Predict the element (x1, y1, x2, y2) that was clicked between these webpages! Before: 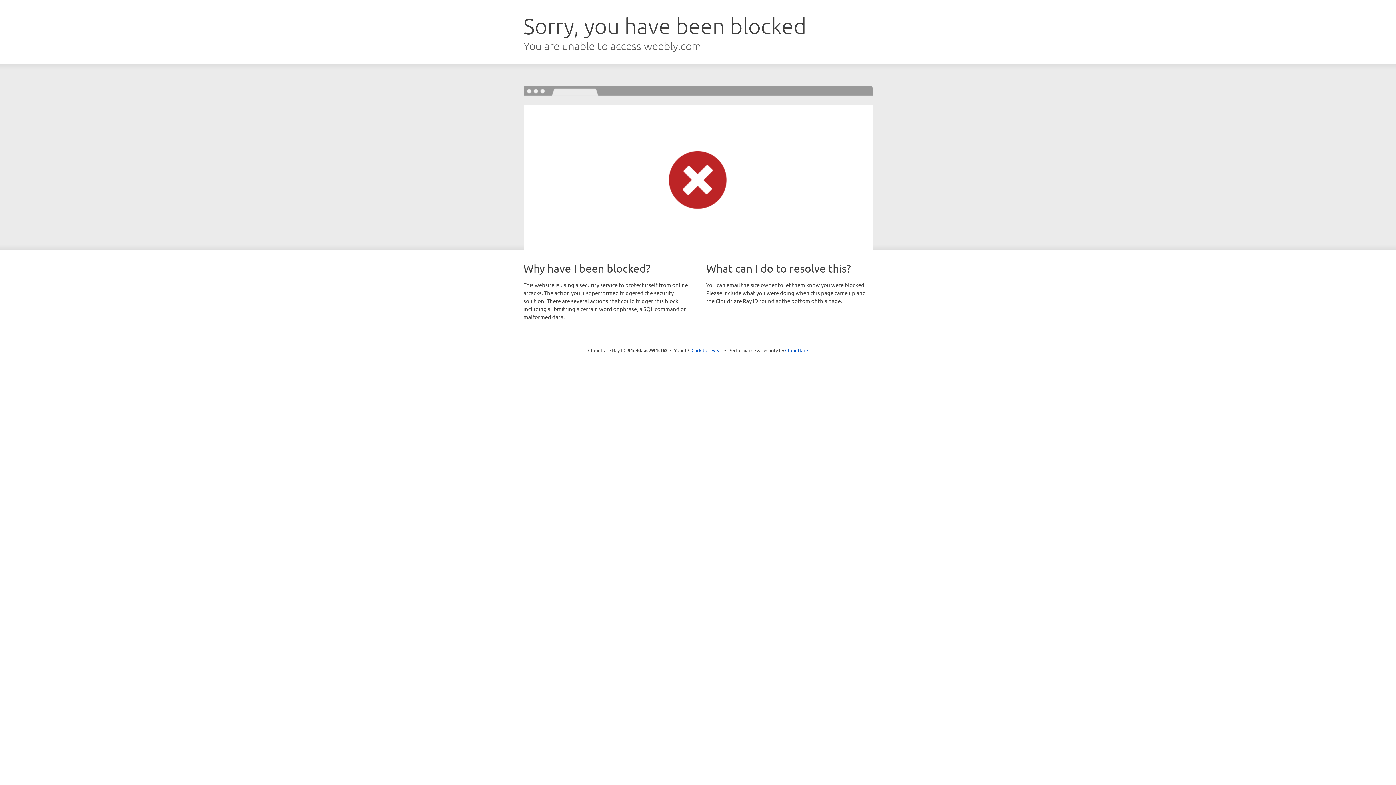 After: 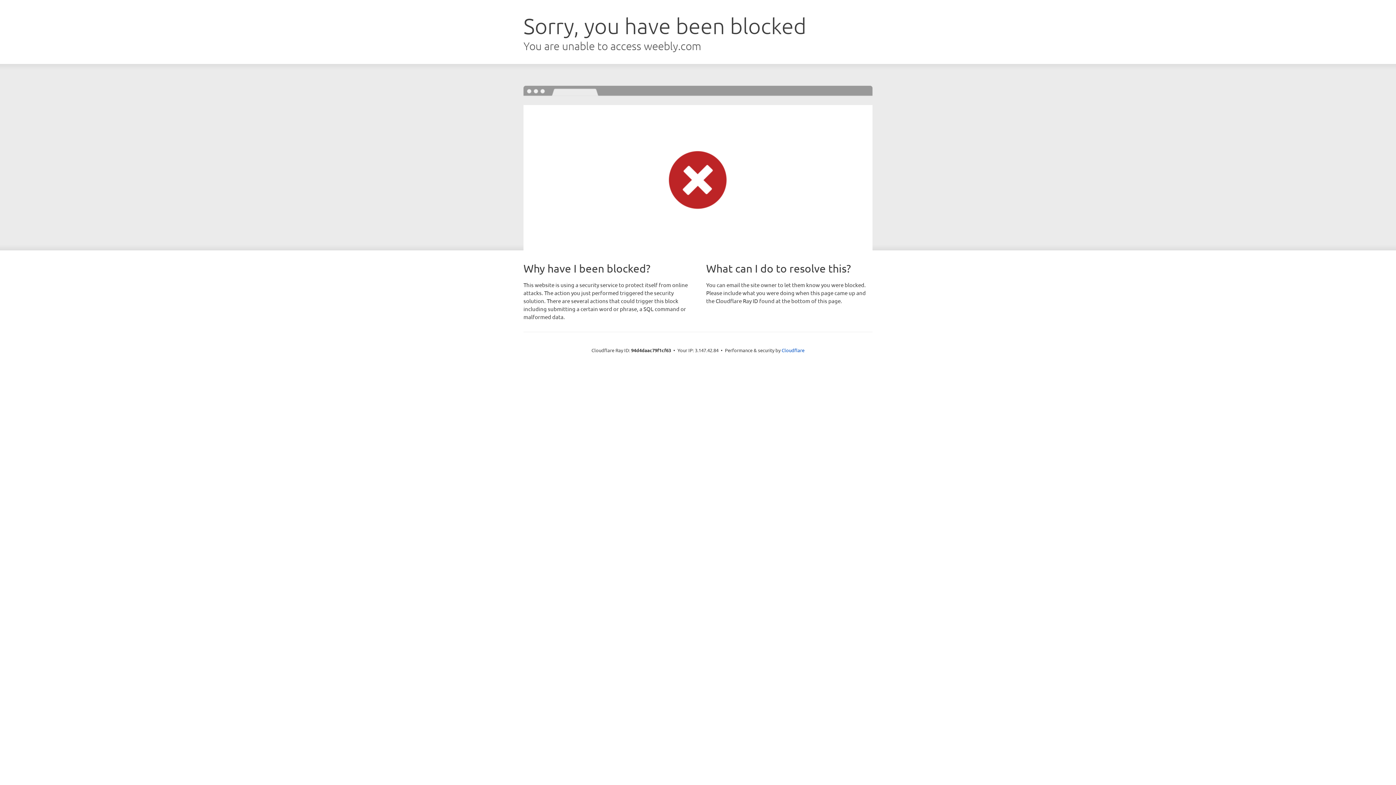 Action: label: Click to reveal bbox: (691, 346, 722, 353)